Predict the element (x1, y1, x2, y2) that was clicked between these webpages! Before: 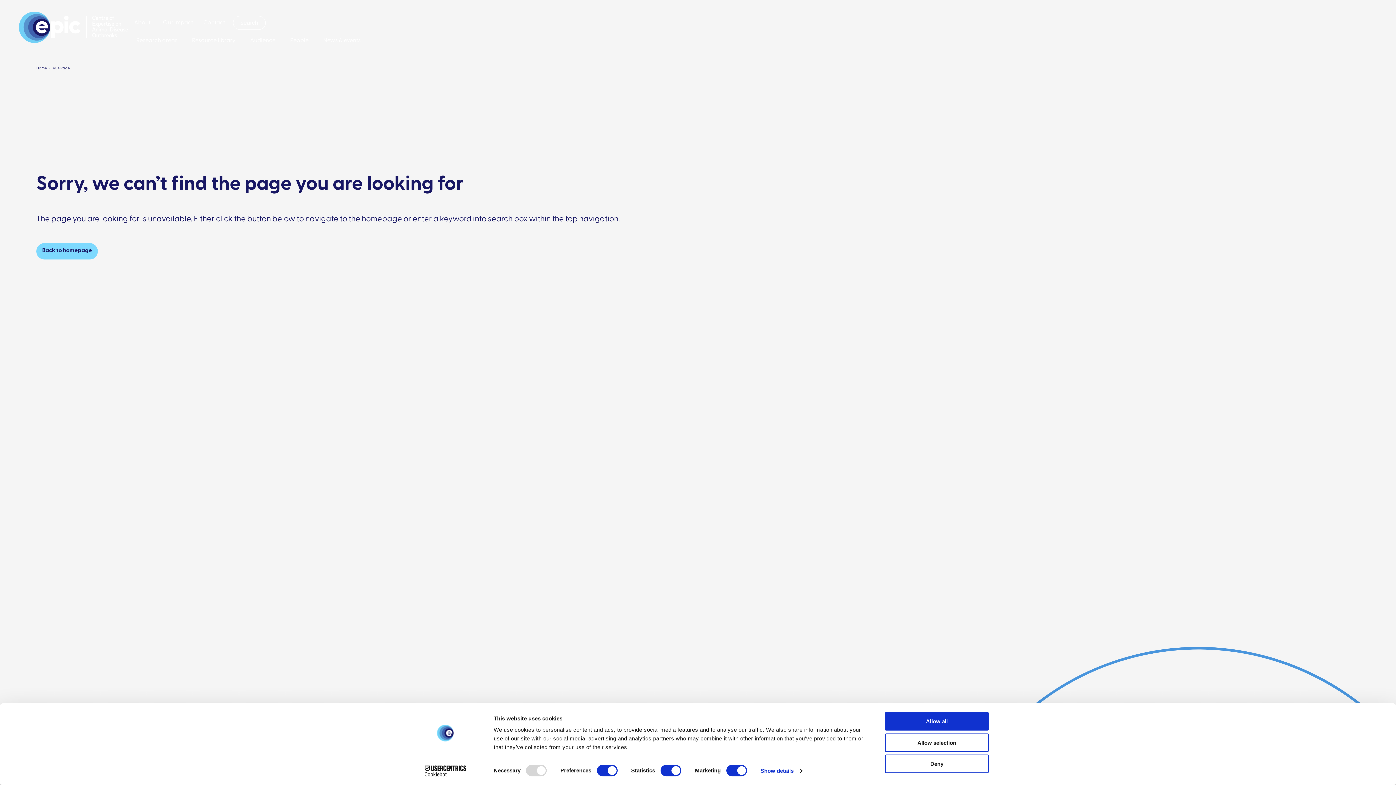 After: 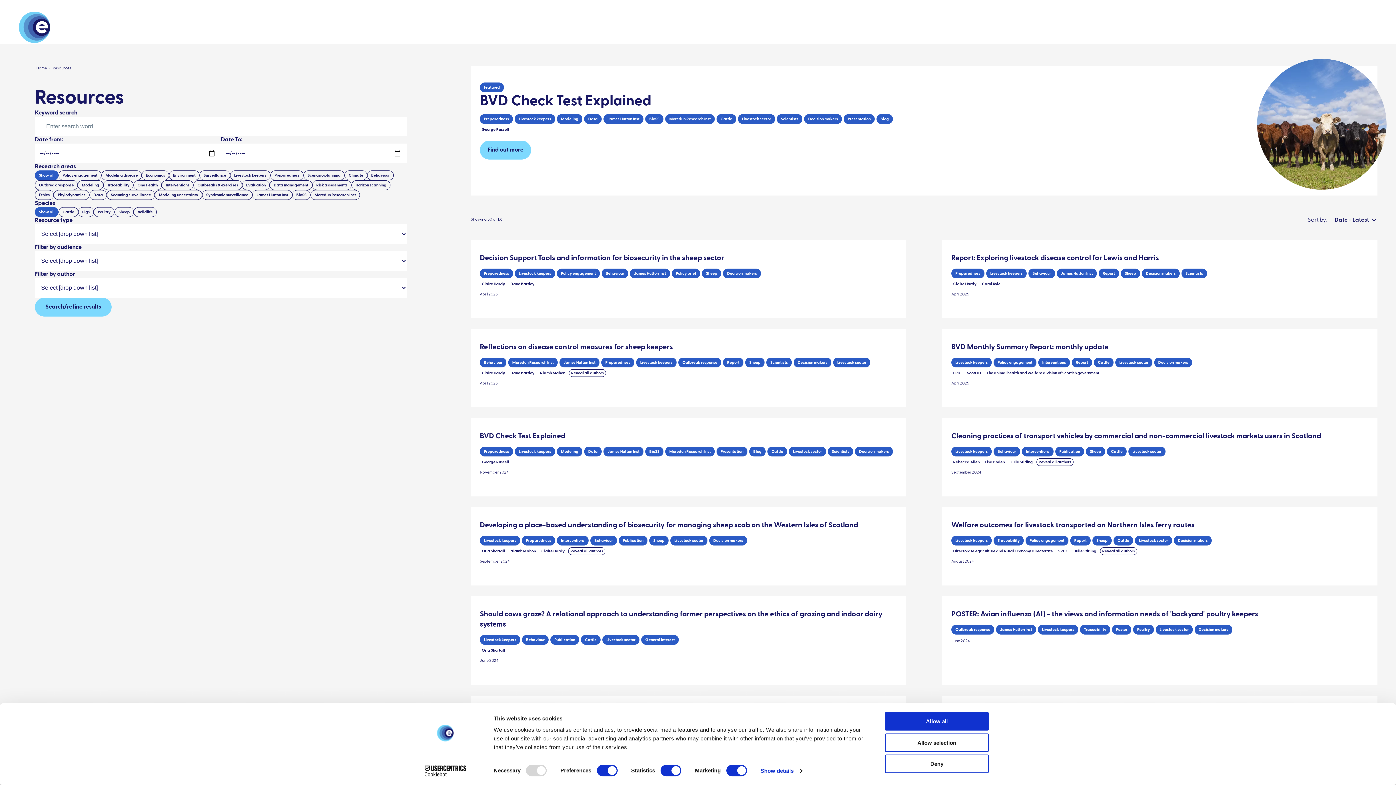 Action: label: Resource library bbox: (192, 37, 235, 44)